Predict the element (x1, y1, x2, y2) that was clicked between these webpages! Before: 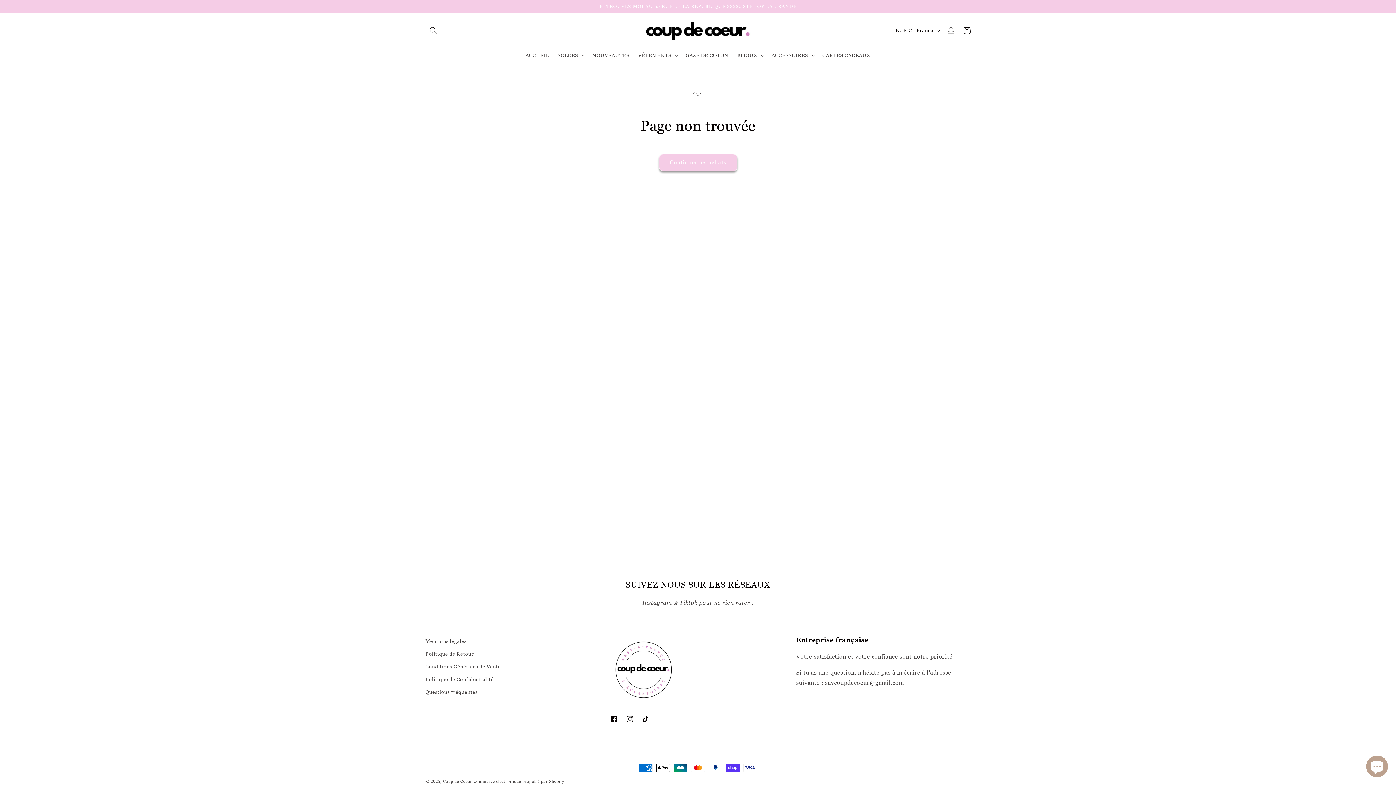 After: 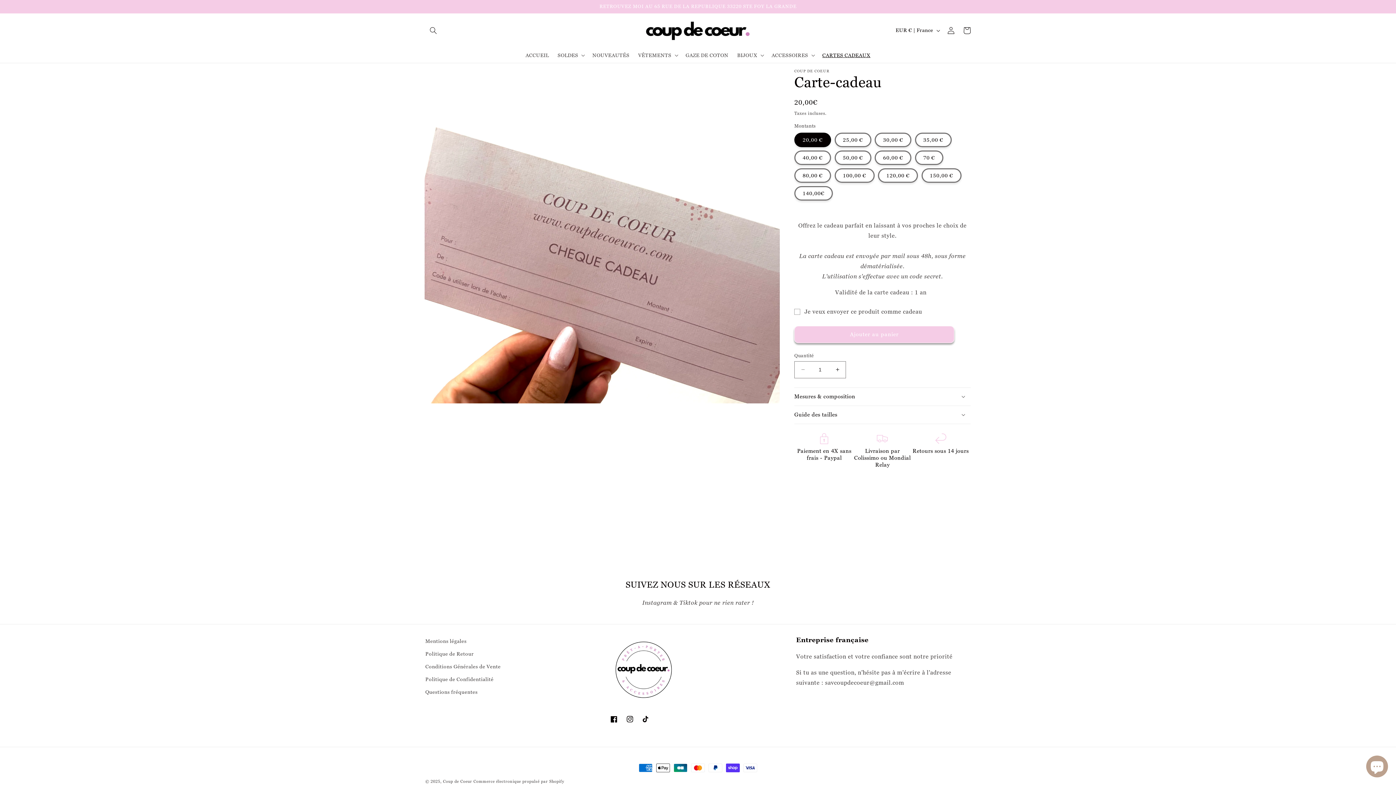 Action: bbox: (818, 47, 875, 62) label: CARTES CADEAUX